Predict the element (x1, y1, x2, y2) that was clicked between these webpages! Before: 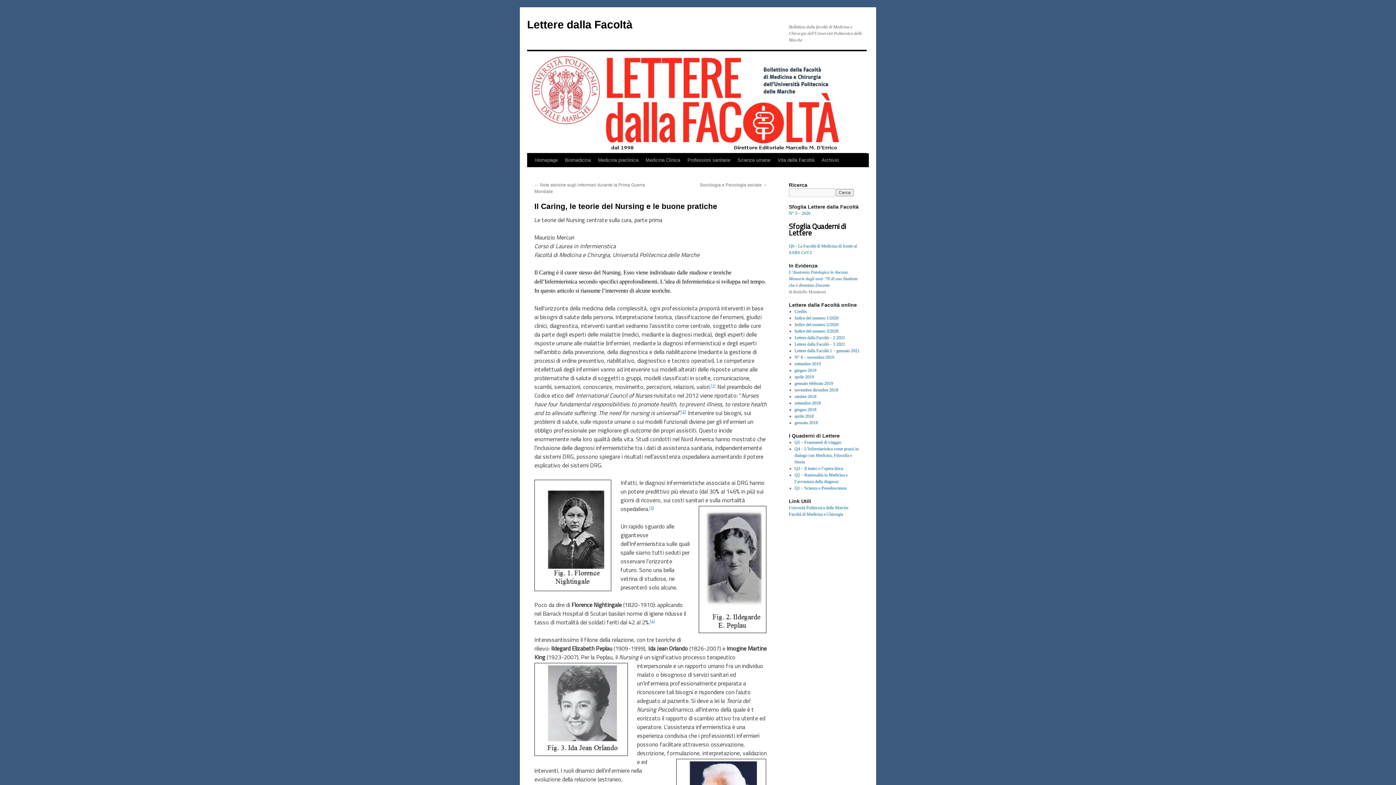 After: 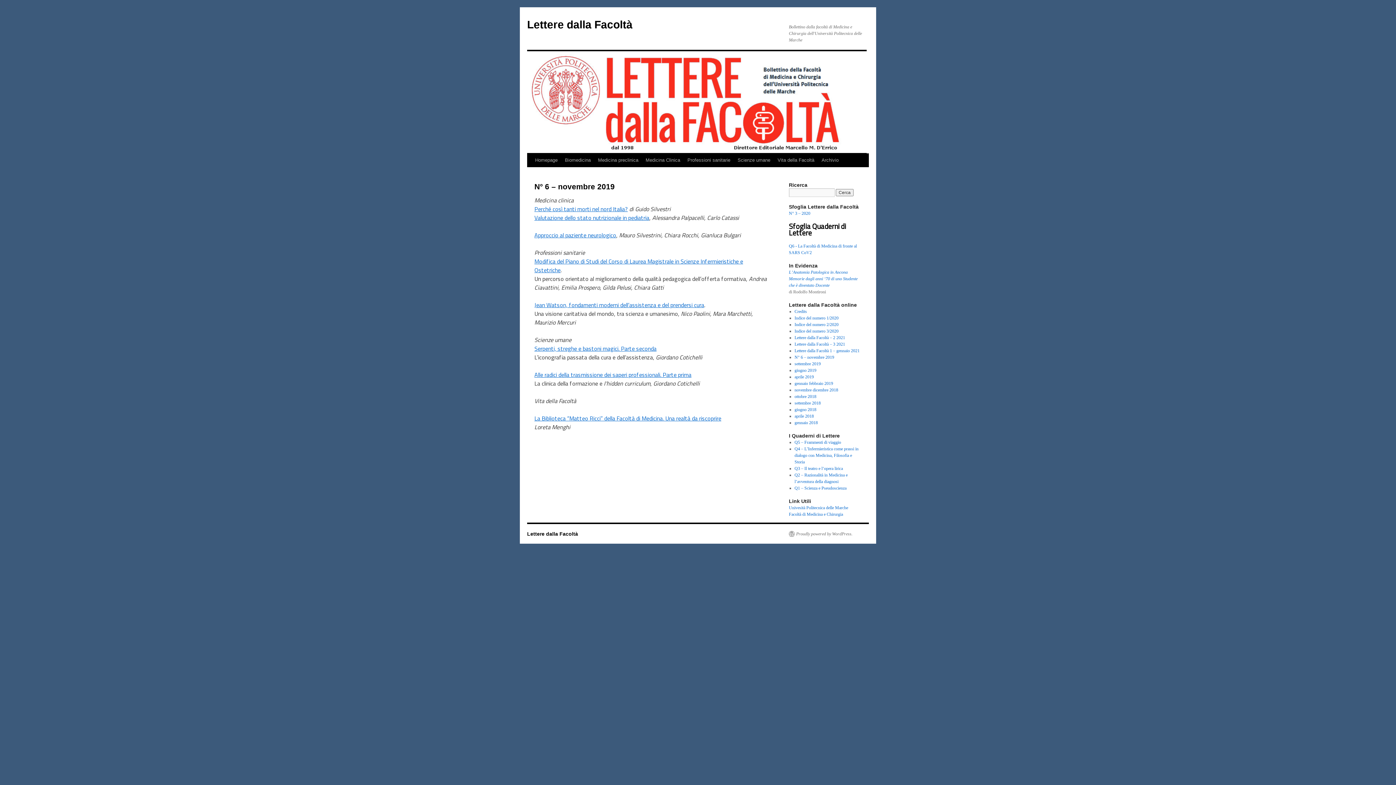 Action: label: N° 6 – novembre 2019 bbox: (794, 354, 834, 360)